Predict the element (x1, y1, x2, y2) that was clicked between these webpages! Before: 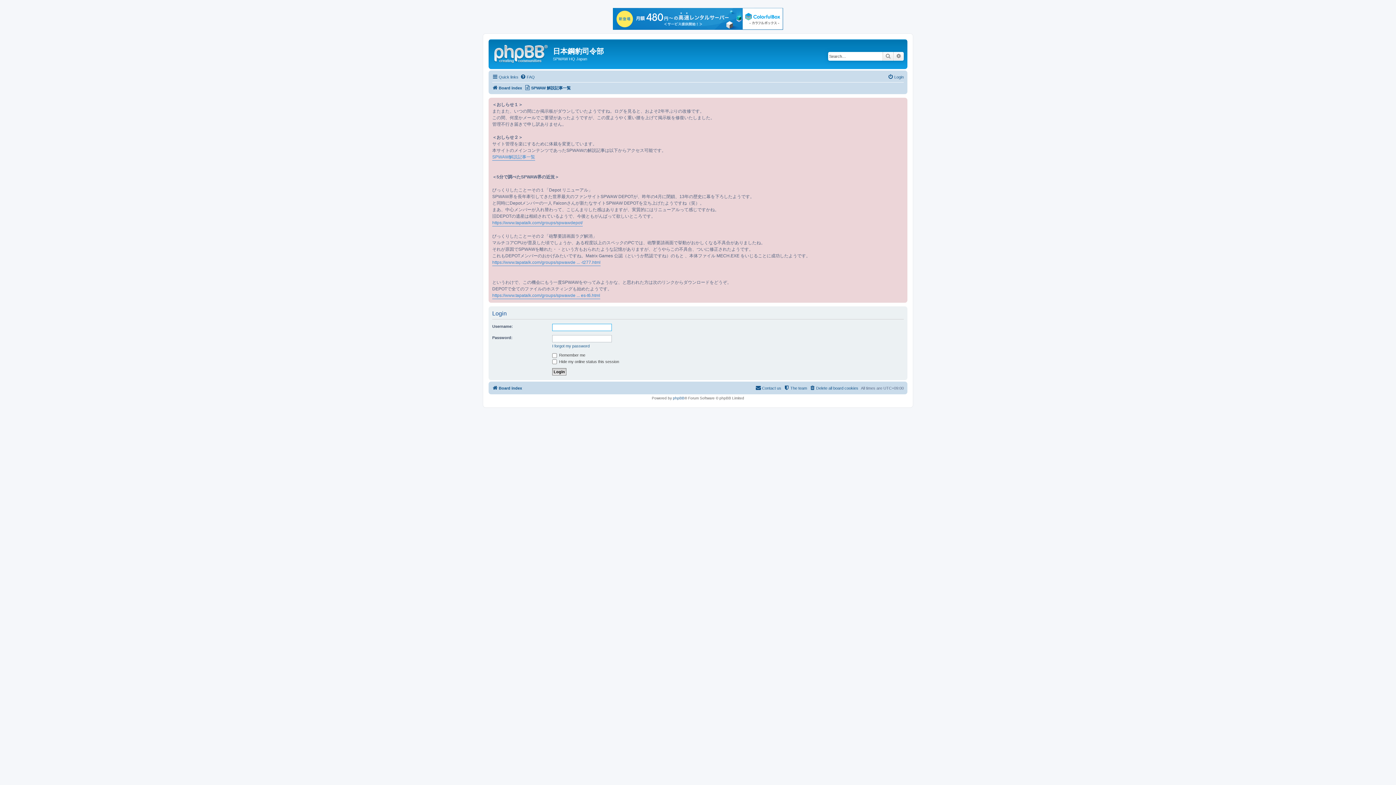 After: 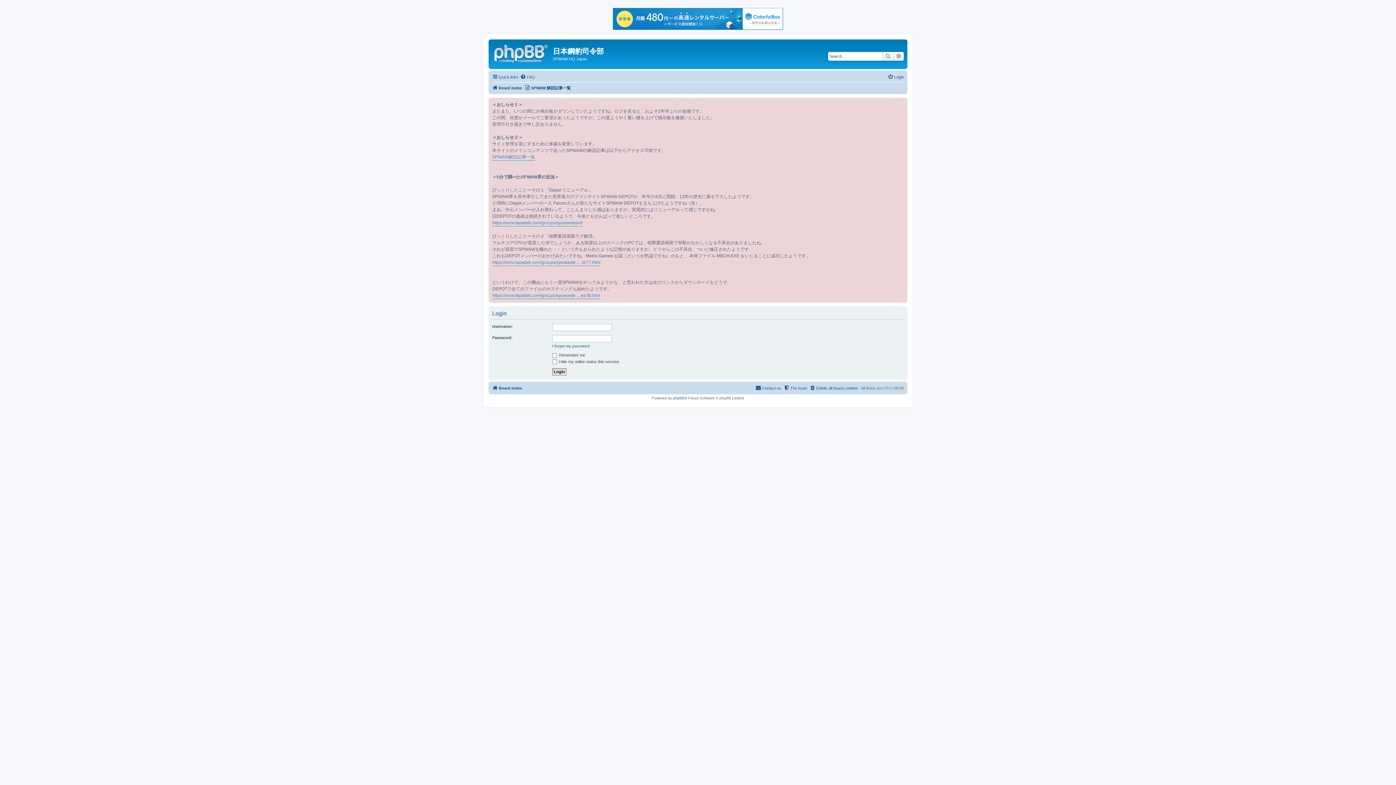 Action: bbox: (613, 8, 783, 29)